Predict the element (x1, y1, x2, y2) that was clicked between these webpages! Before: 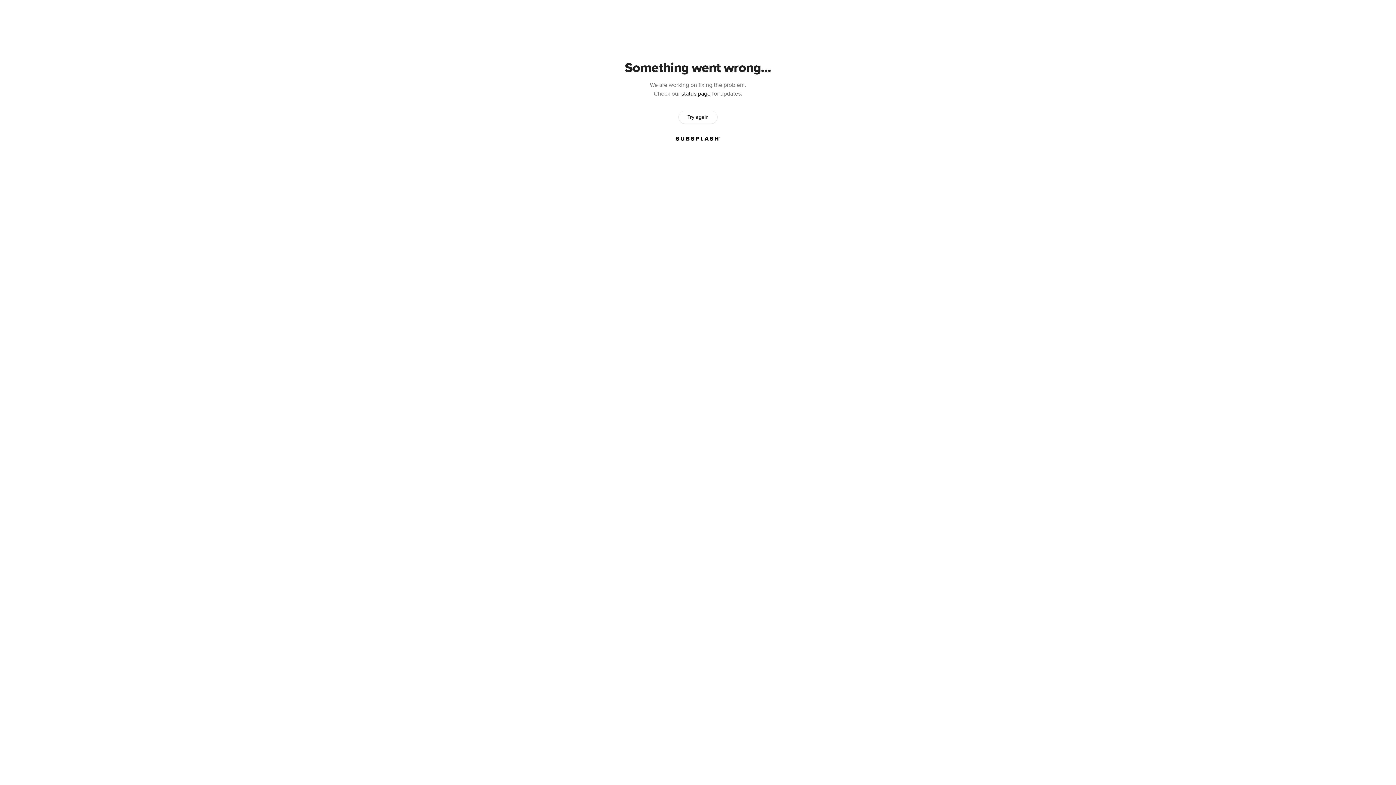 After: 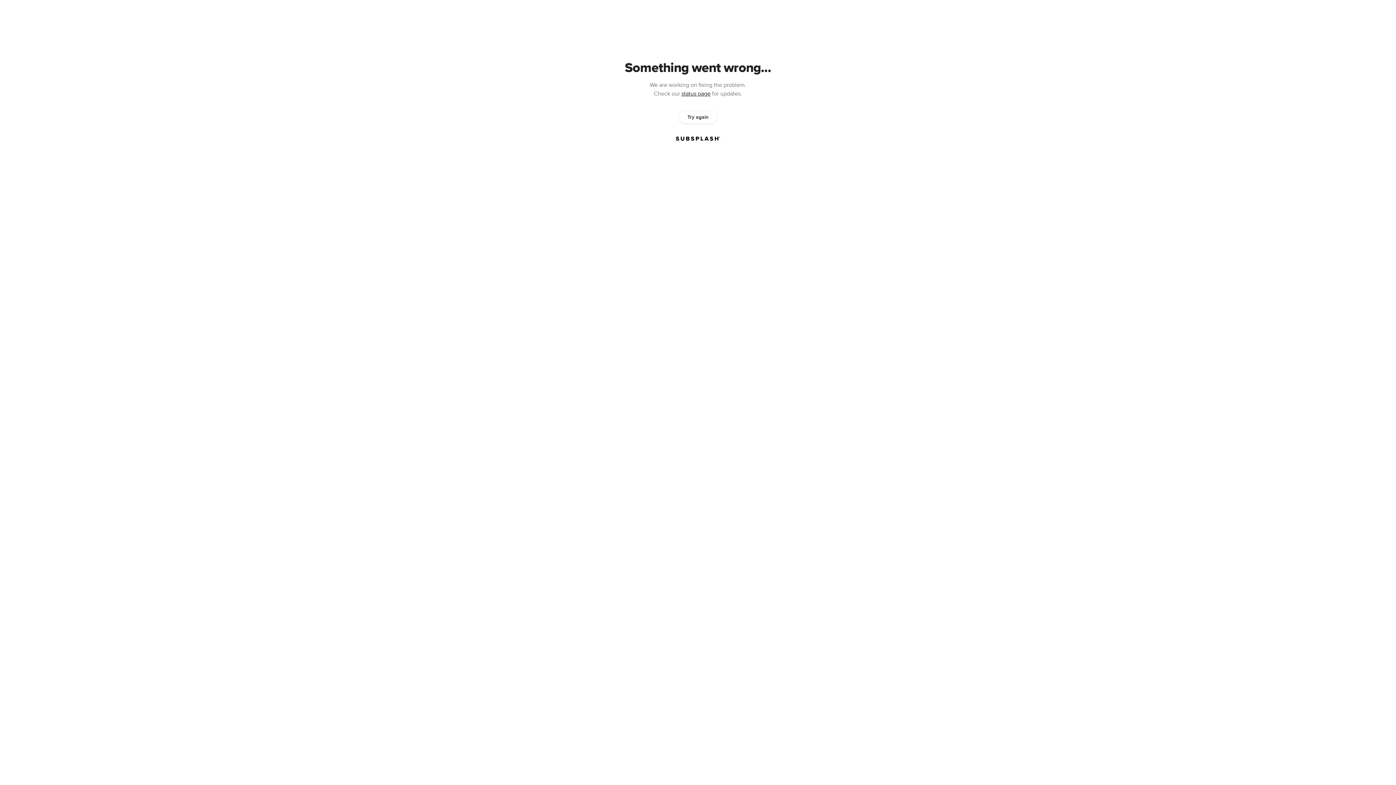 Action: bbox: (678, 111, 717, 123) label: Try again